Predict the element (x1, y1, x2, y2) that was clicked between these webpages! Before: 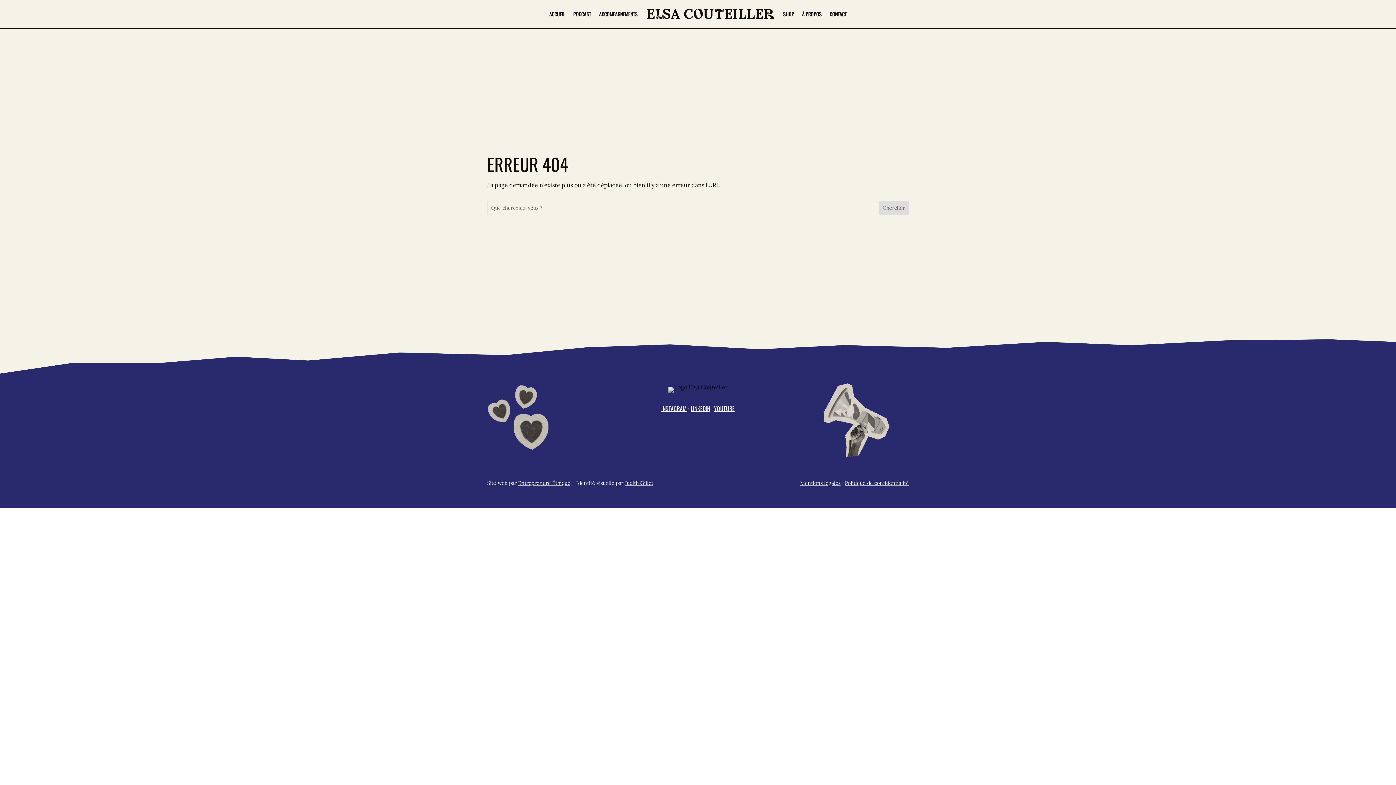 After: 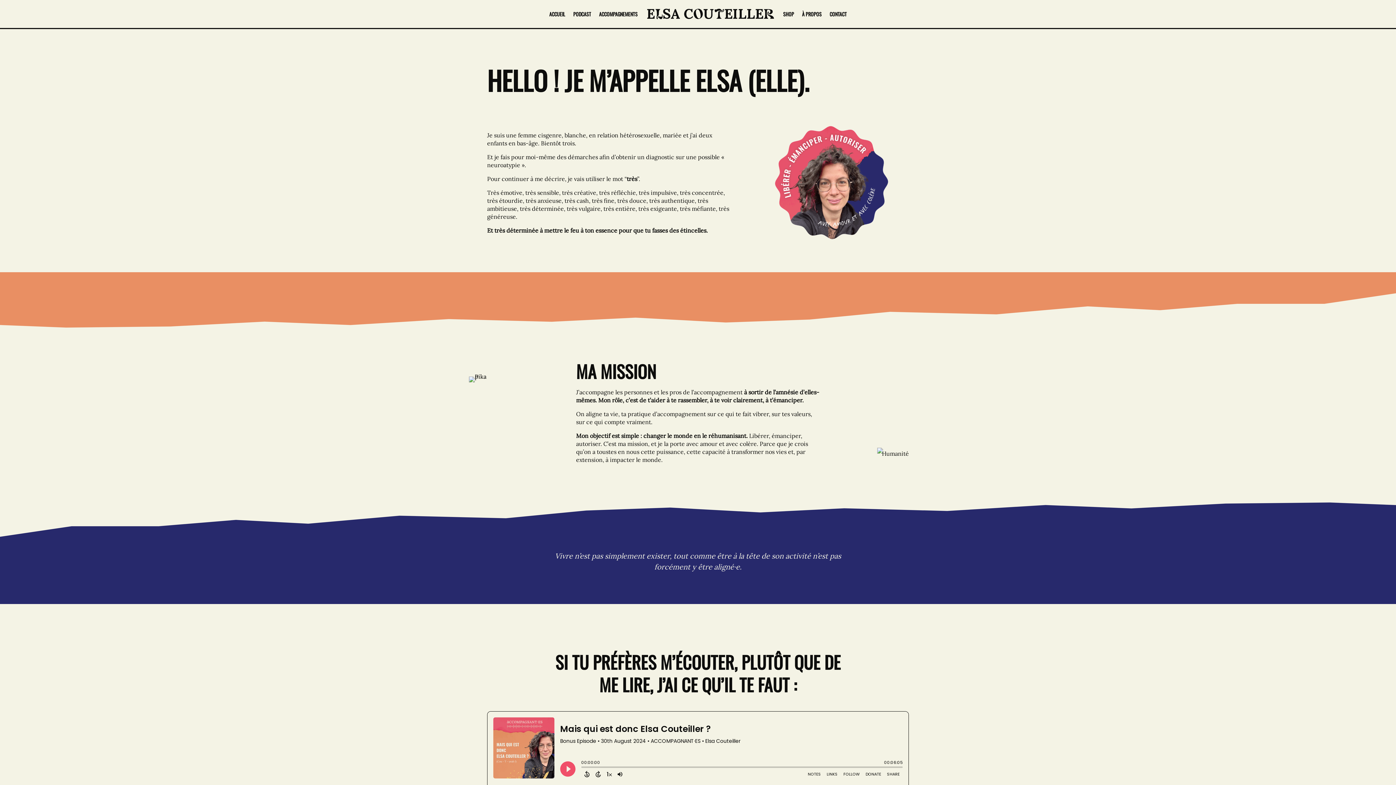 Action: label: À PROPOS bbox: (802, 0, 821, 28)